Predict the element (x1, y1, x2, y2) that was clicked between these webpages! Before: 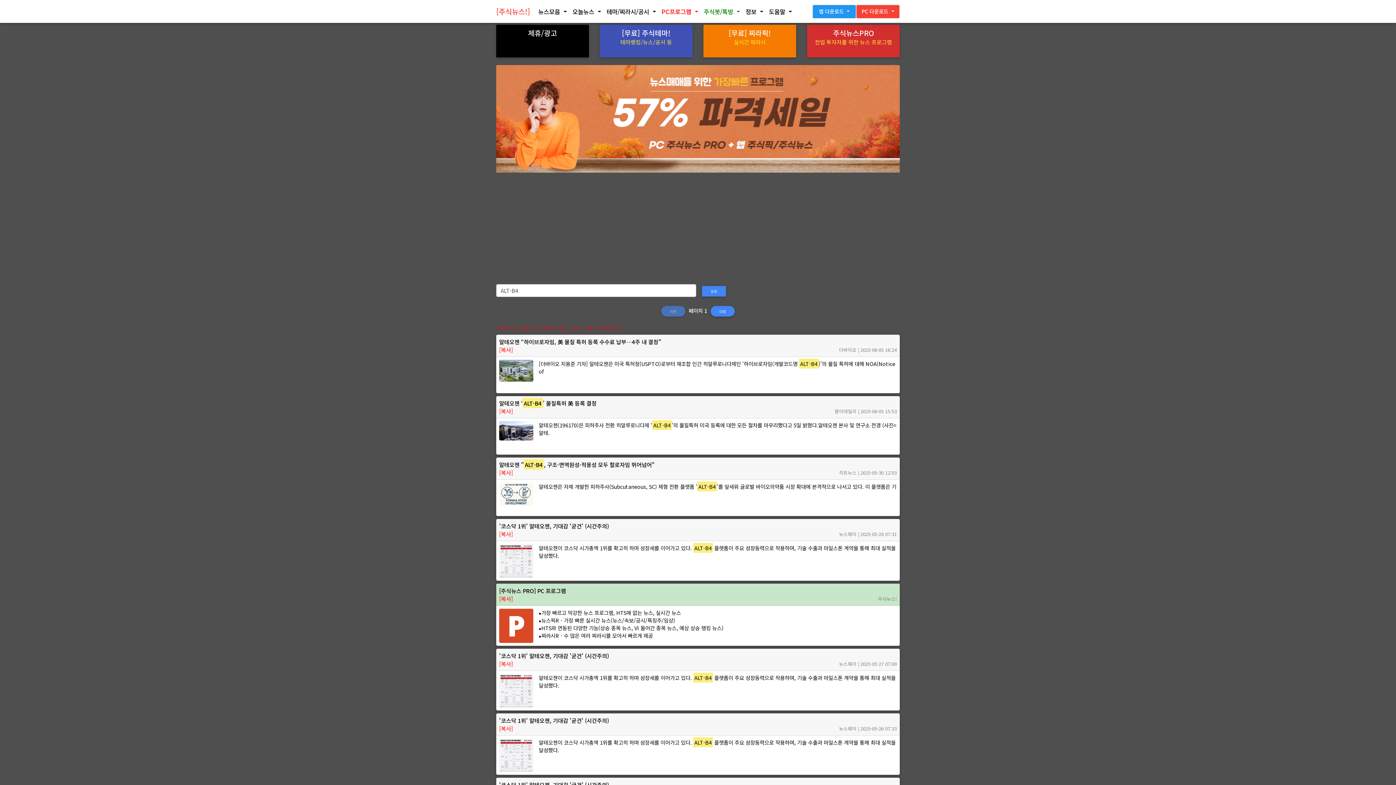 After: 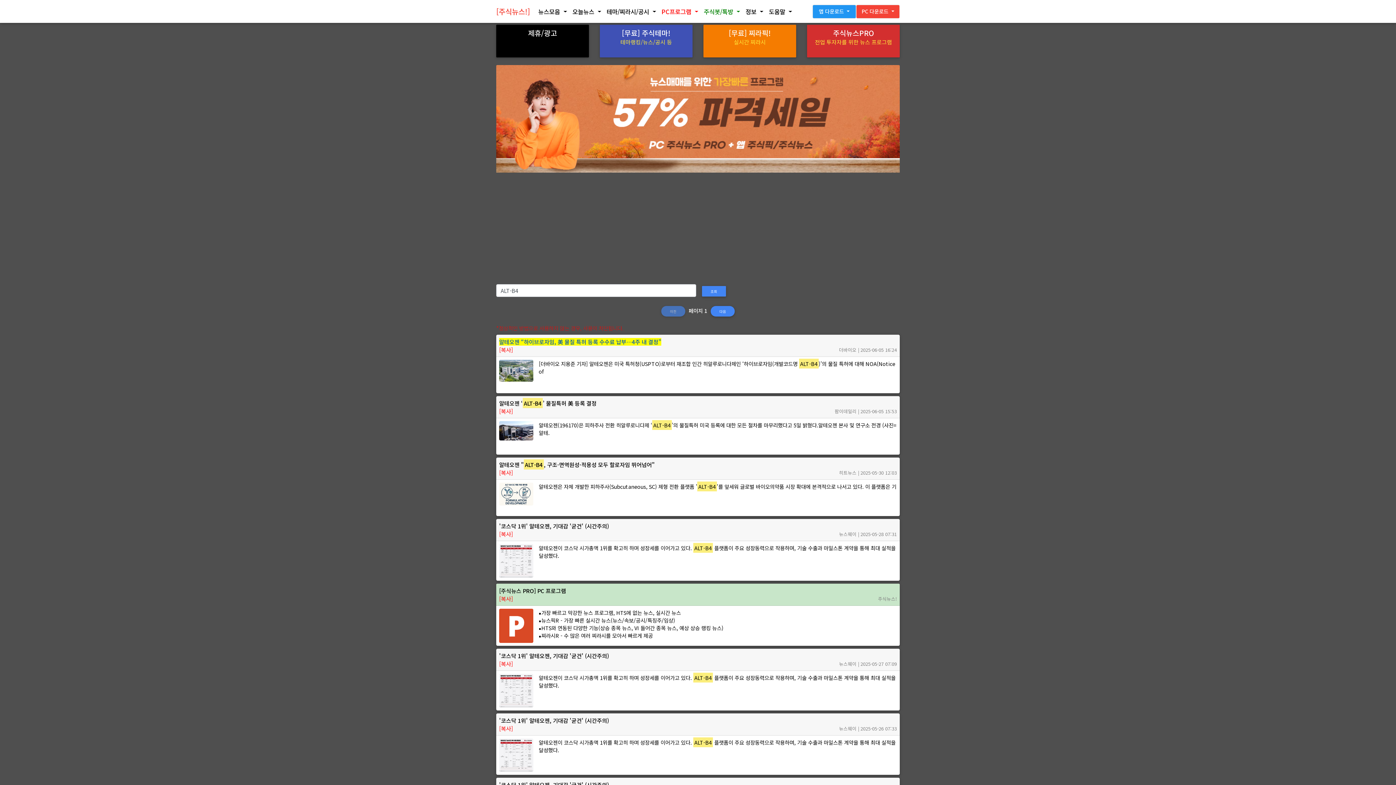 Action: label: 알테오젠 “하이브로자임, 美 물질 특허 등록 수수료 납부…4주 내 결정” bbox: (499, 338, 661, 345)